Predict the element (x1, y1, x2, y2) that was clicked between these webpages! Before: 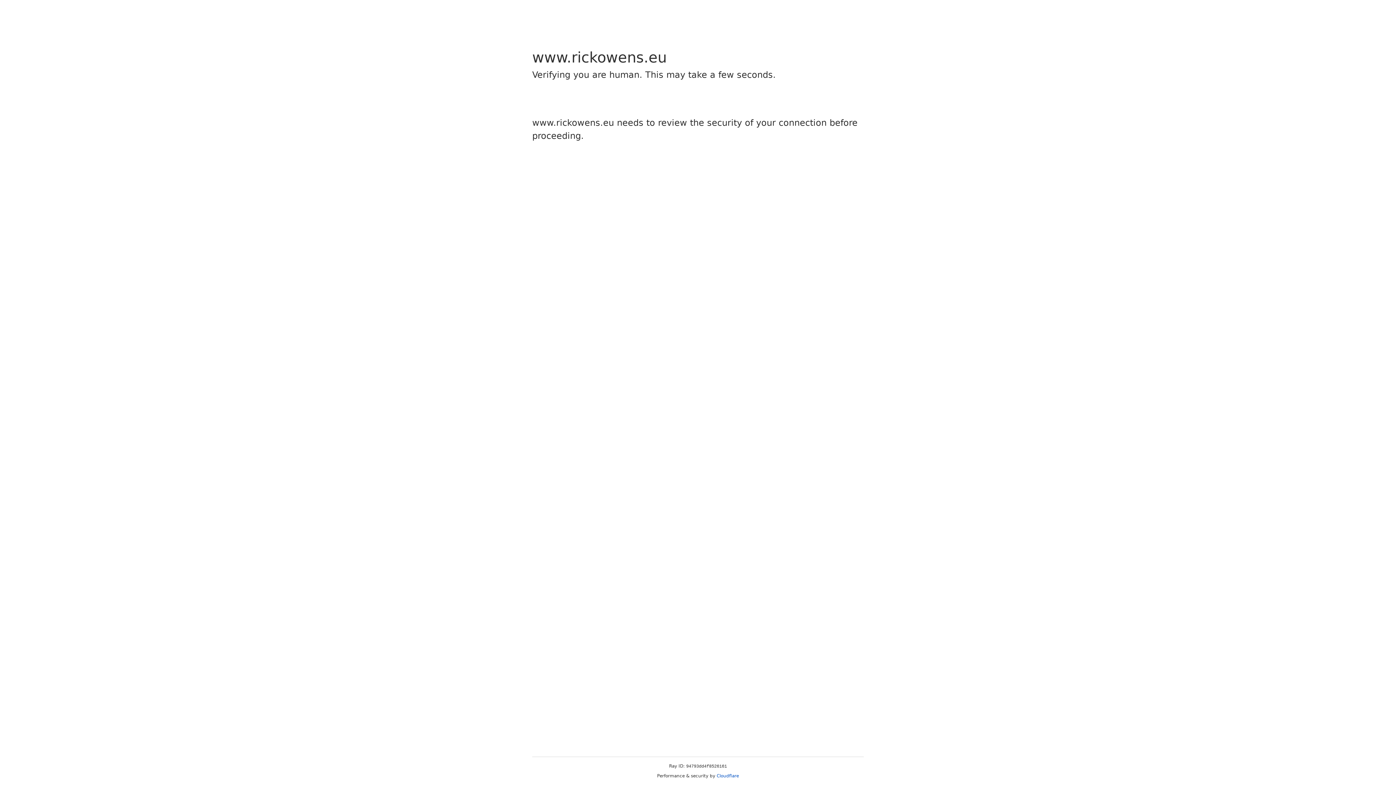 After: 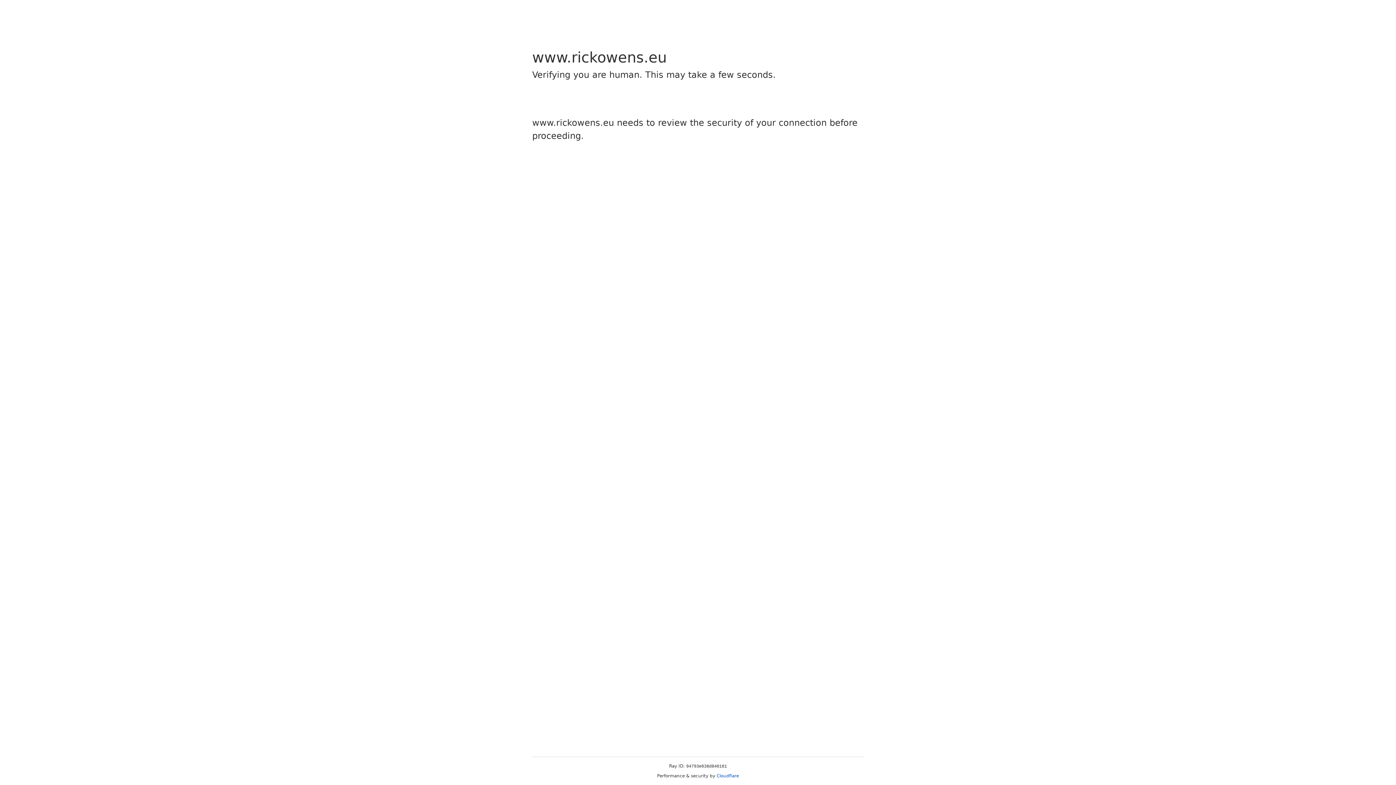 Action: label: Cloudflare bbox: (716, 773, 739, 778)